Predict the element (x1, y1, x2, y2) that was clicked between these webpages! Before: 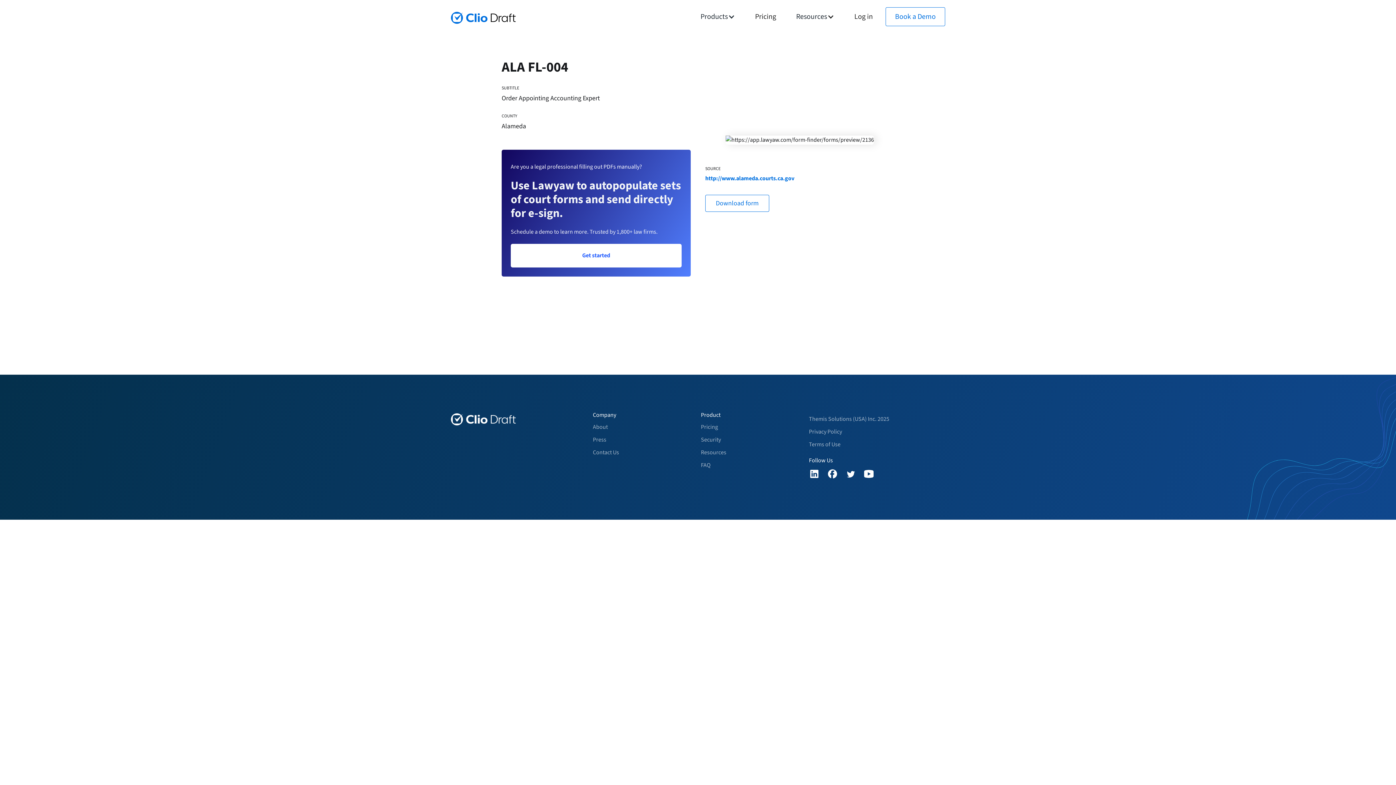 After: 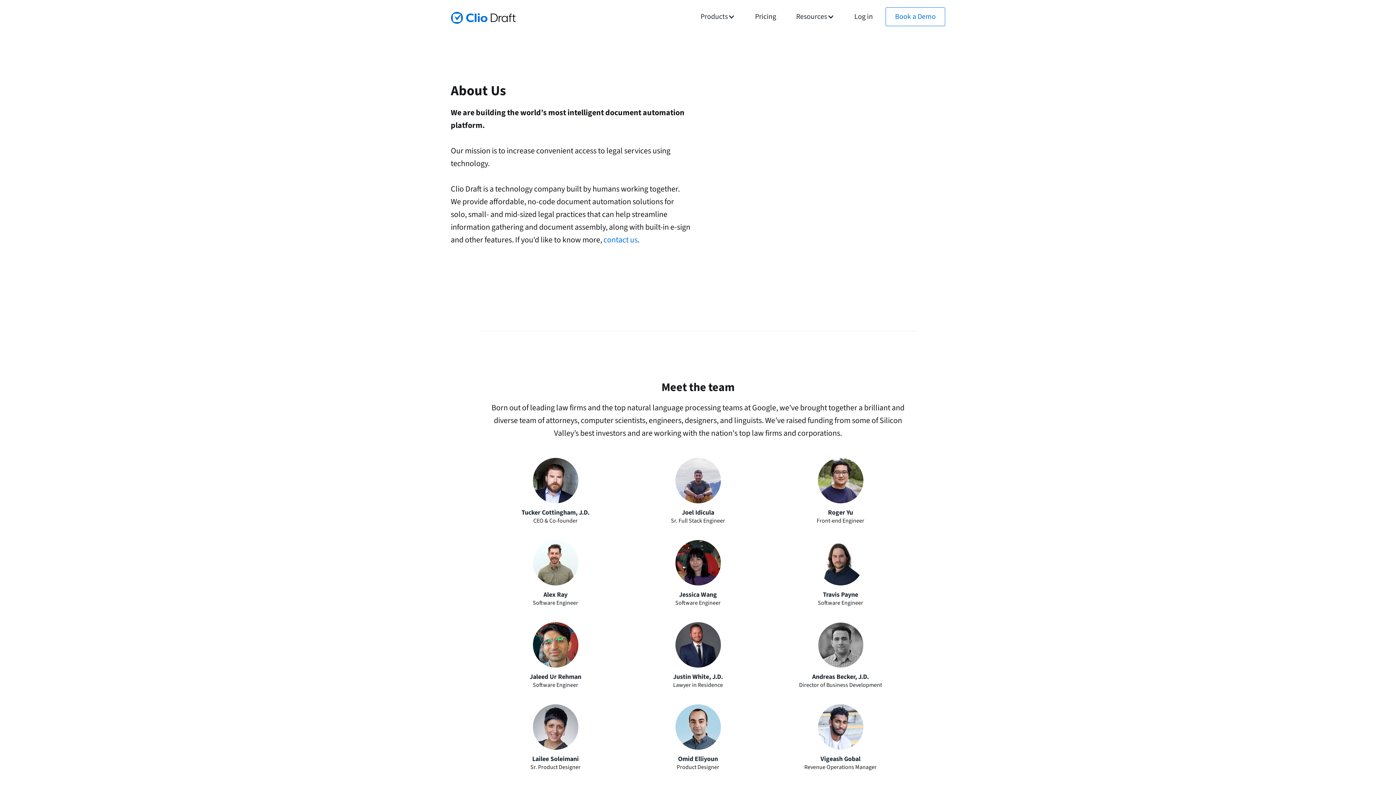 Action: label: About bbox: (593, 422, 695, 432)